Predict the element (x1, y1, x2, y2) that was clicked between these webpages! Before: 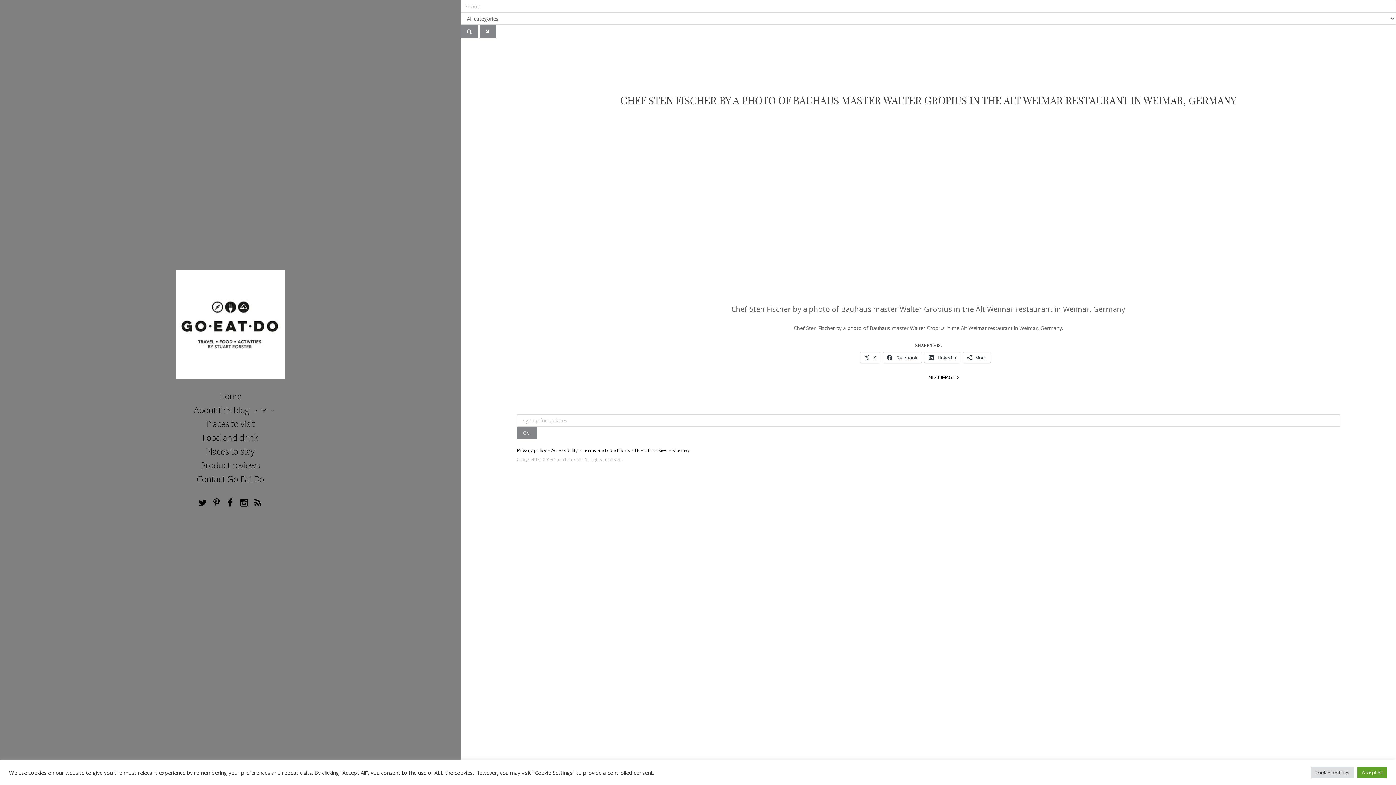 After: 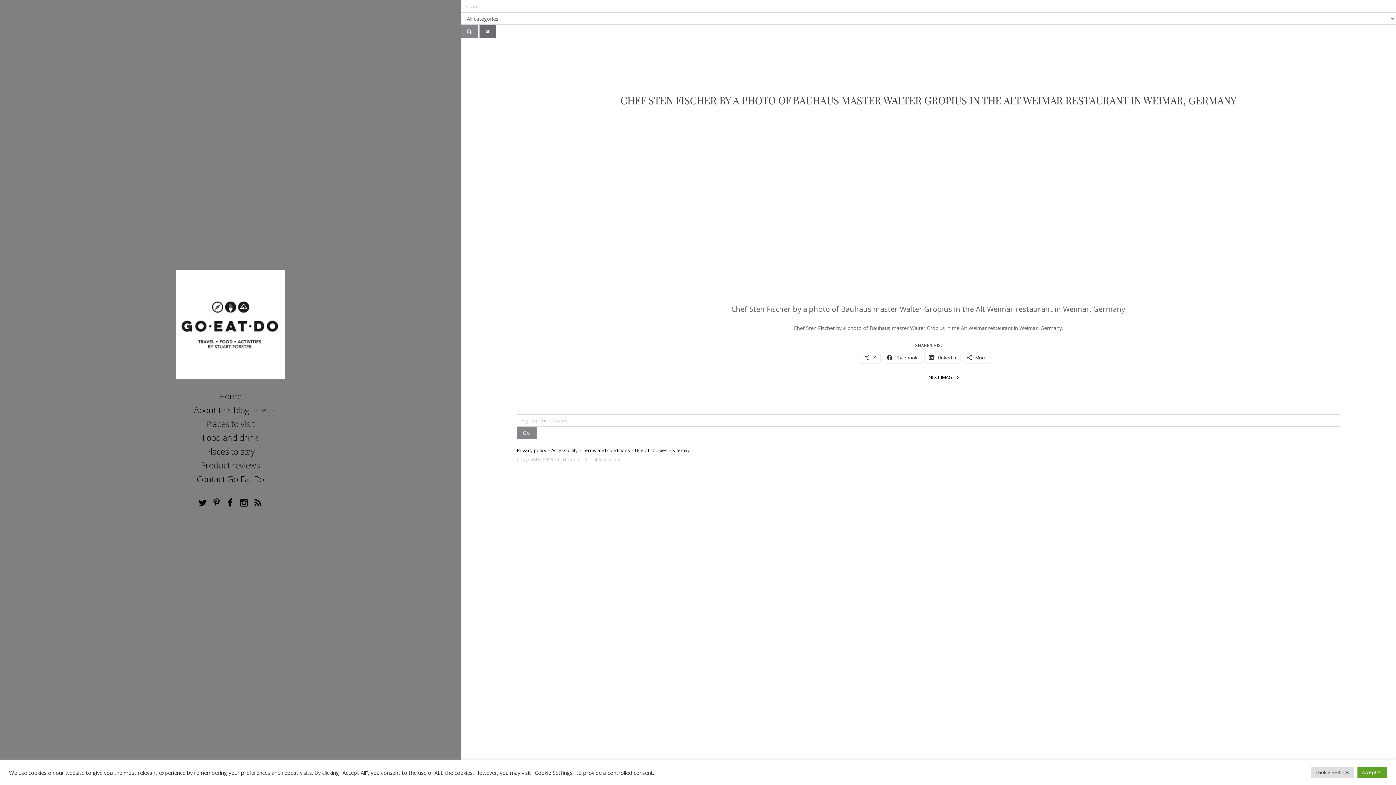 Action: bbox: (479, 24, 496, 38)